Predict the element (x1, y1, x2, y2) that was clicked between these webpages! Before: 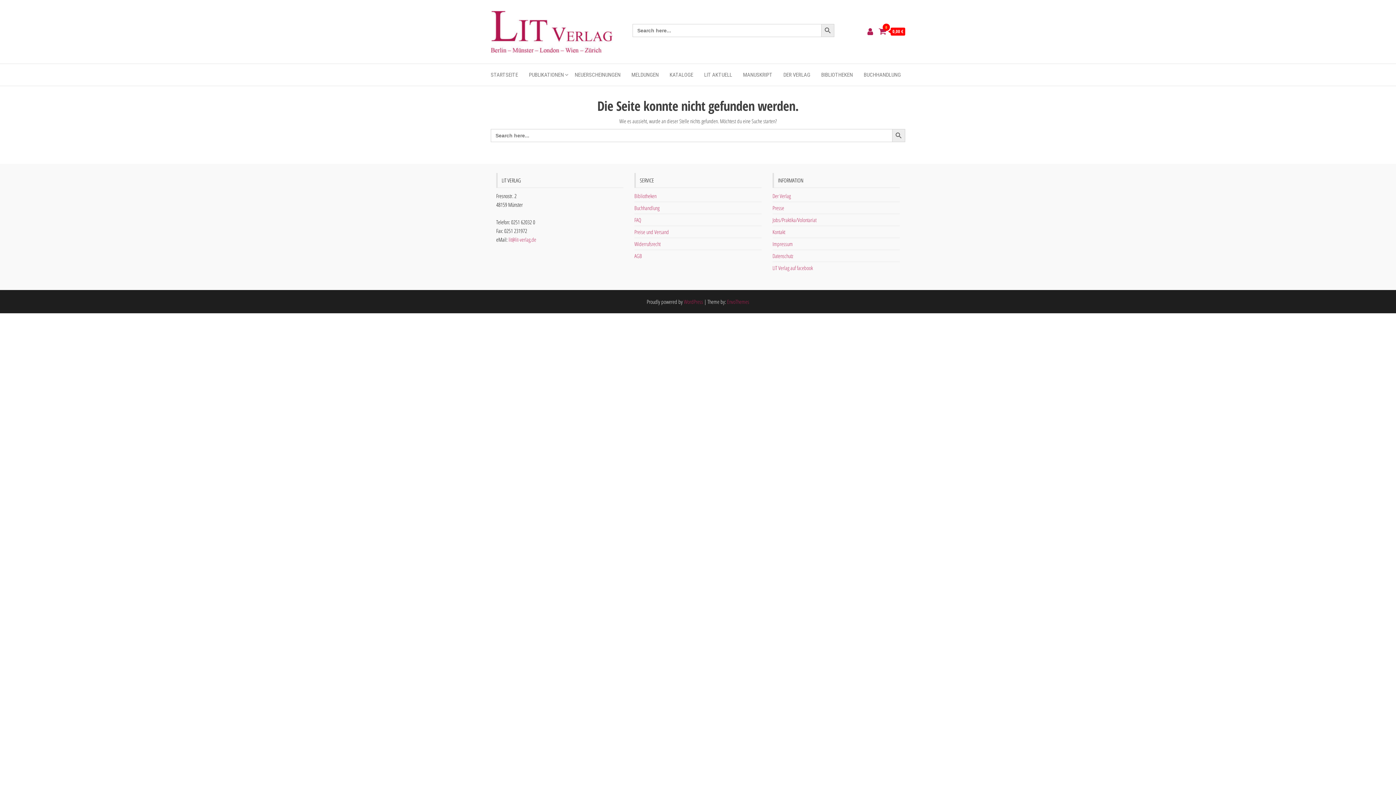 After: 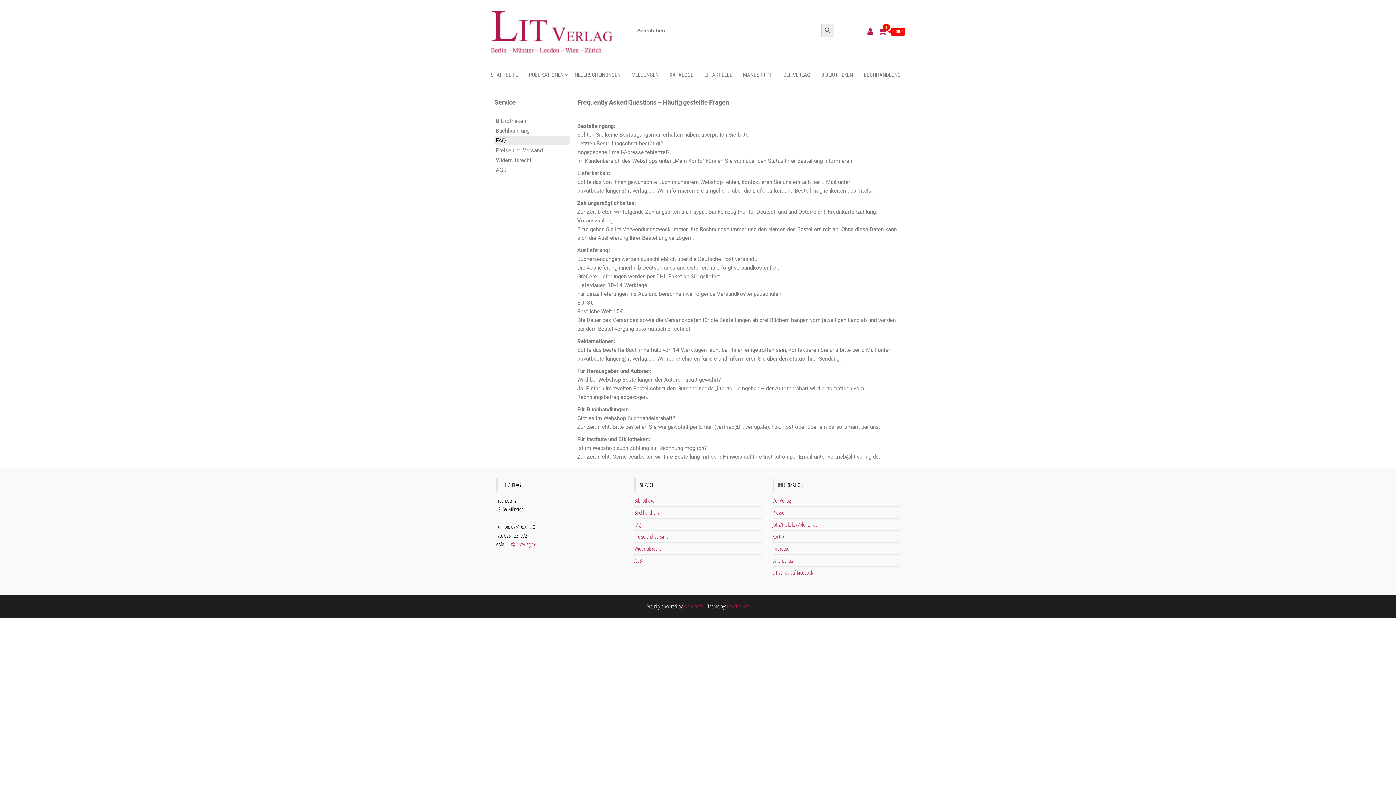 Action: label: FAQ bbox: (634, 216, 641, 223)